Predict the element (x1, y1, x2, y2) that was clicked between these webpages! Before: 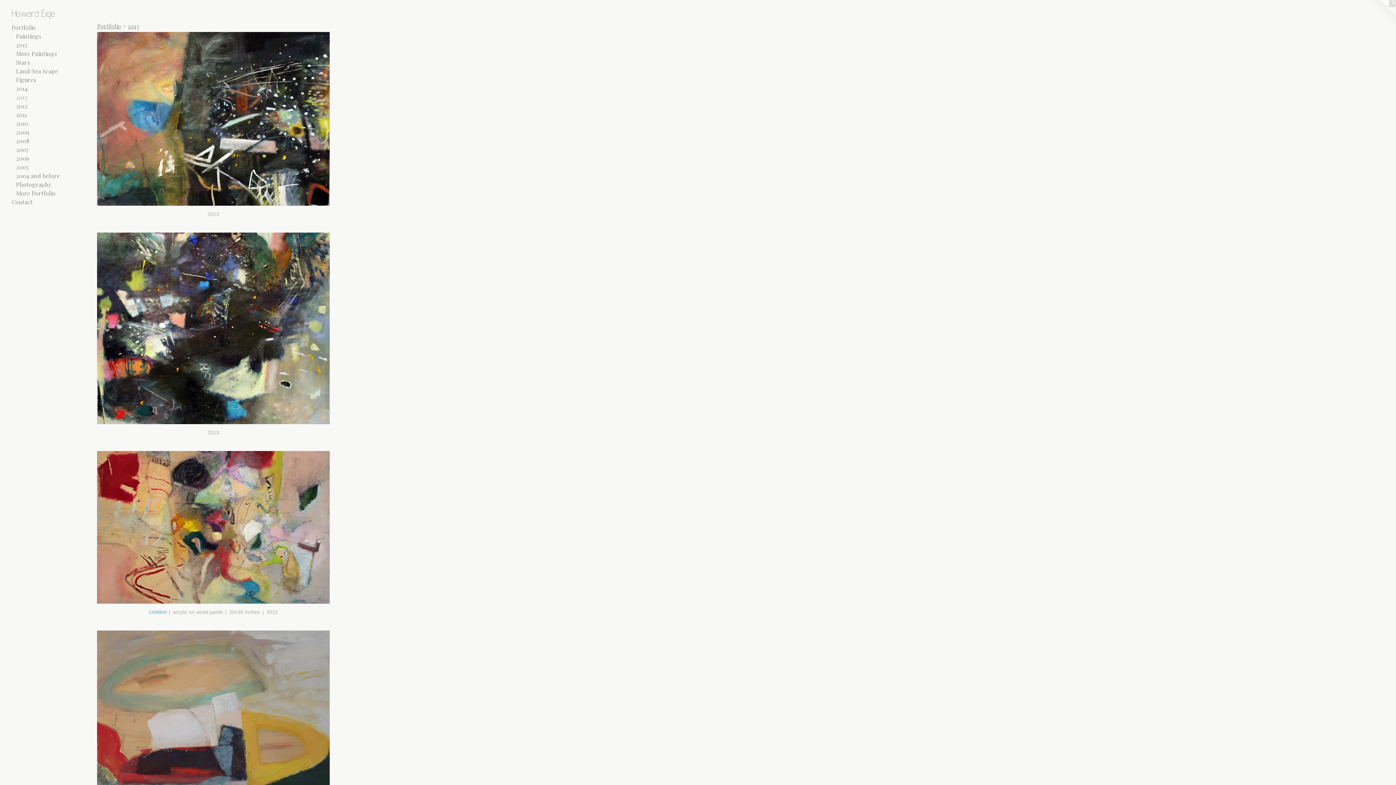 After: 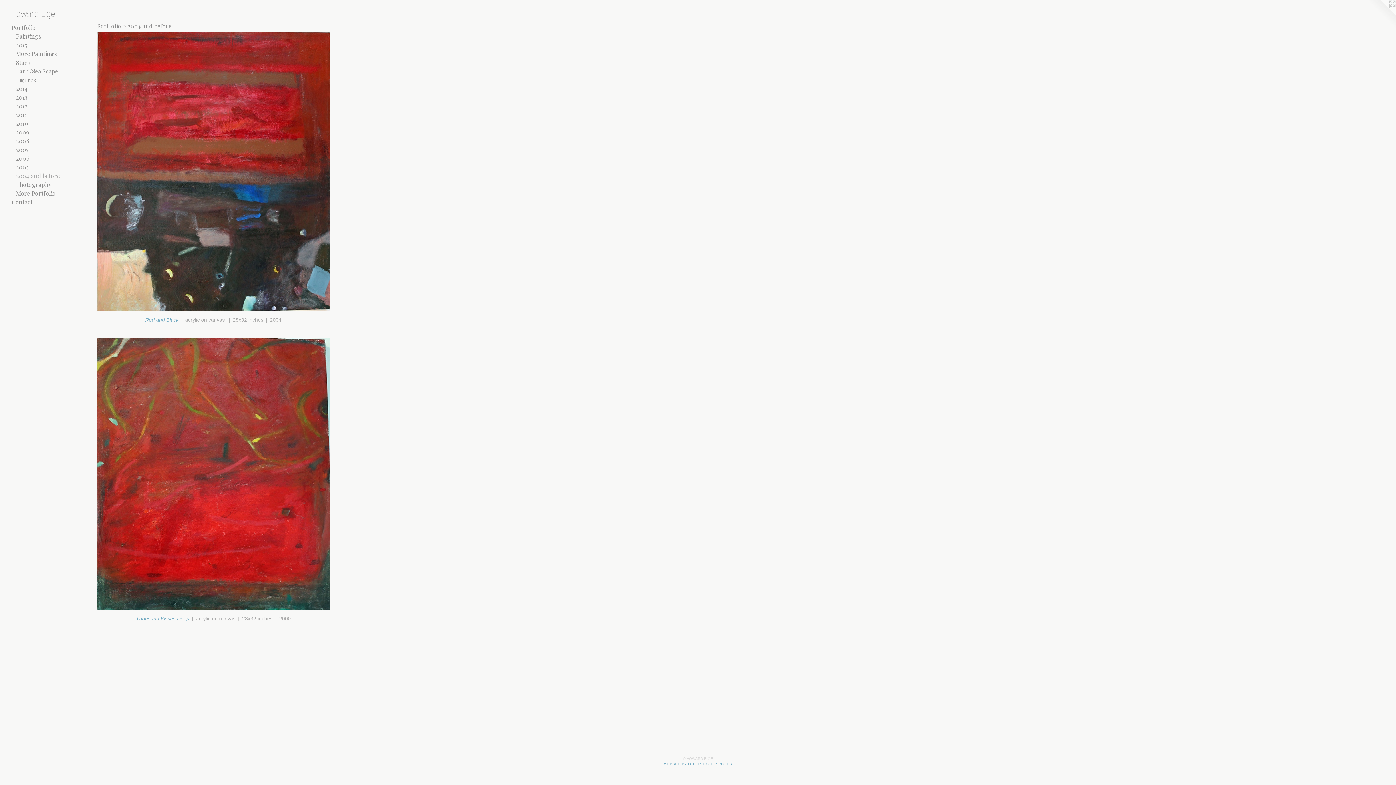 Action: bbox: (16, 171, 84, 180) label: 2004 and before